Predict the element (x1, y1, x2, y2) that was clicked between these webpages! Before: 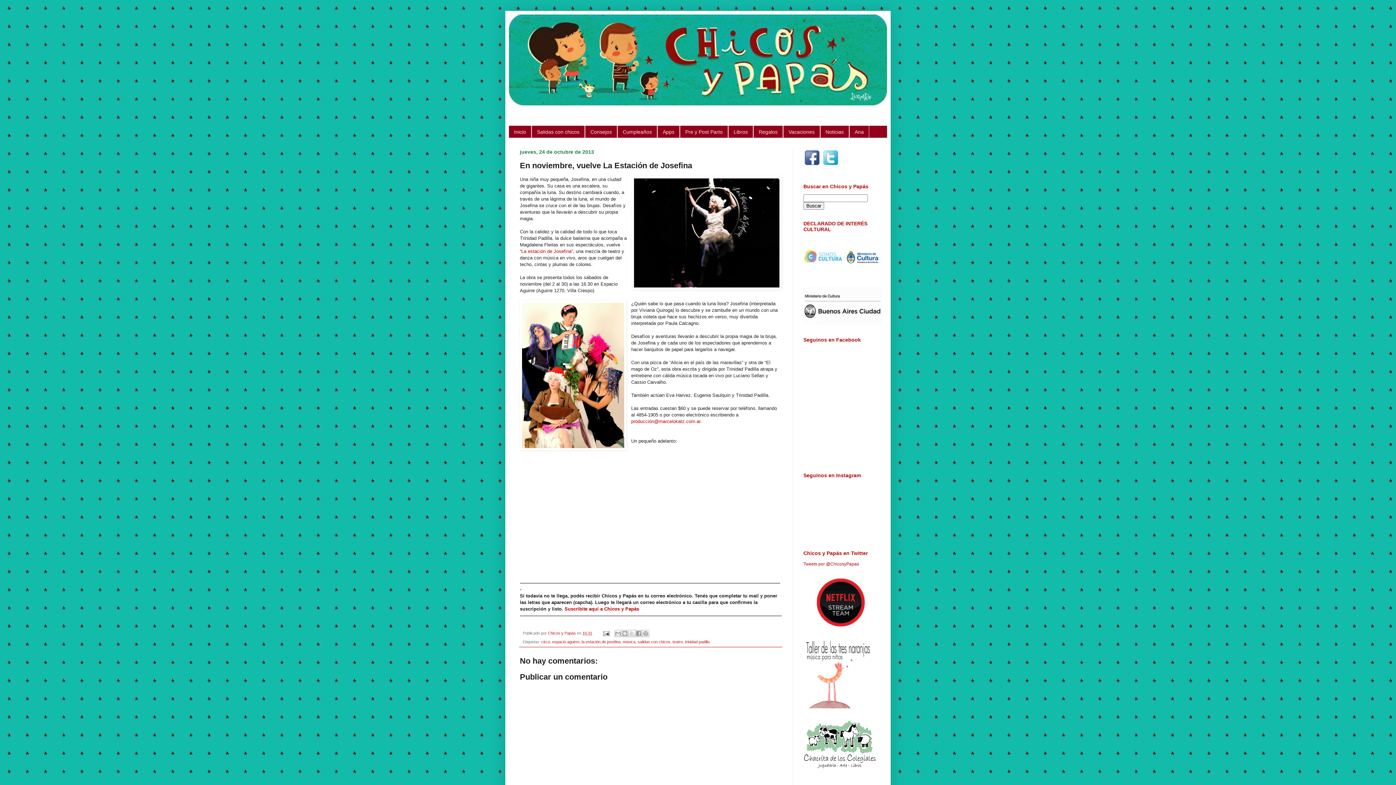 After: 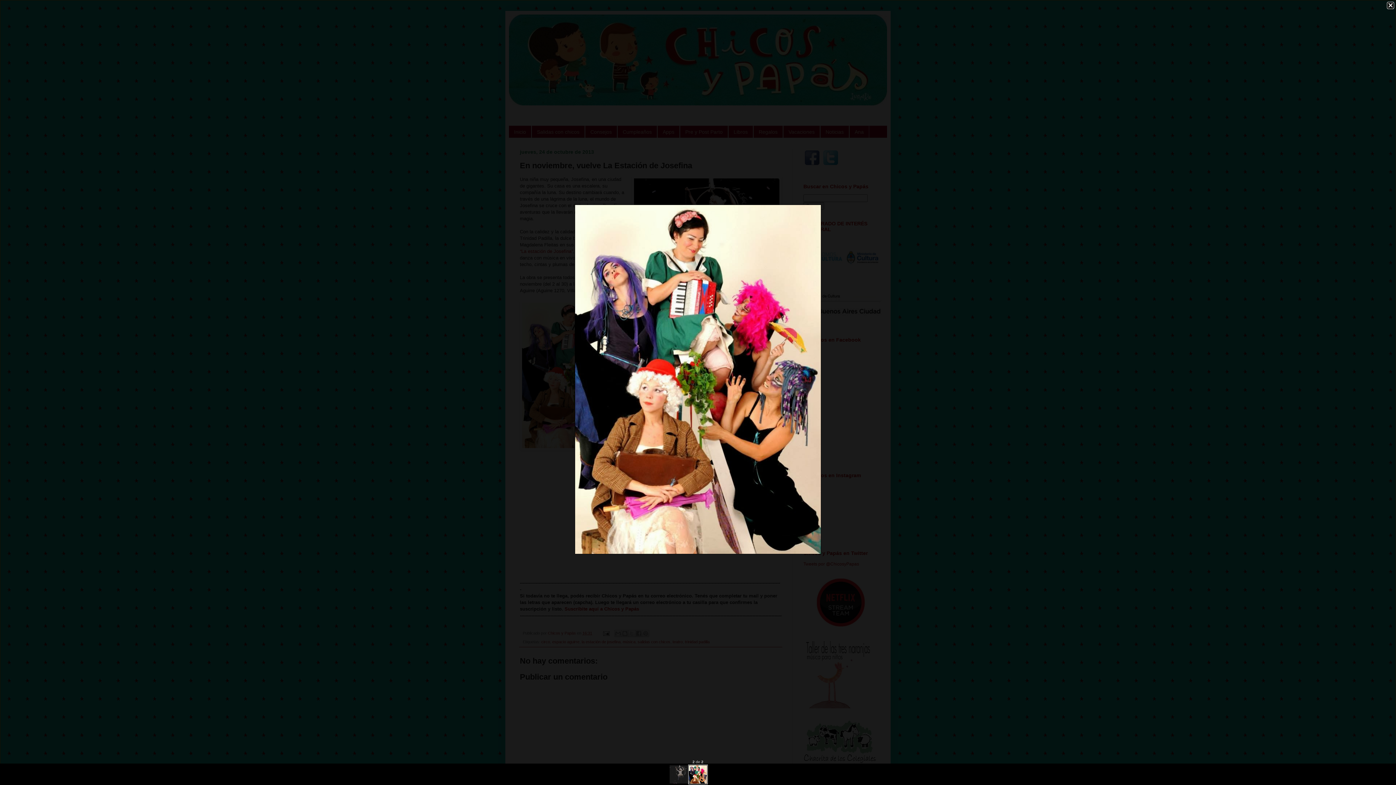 Action: bbox: (520, 300, 626, 452)